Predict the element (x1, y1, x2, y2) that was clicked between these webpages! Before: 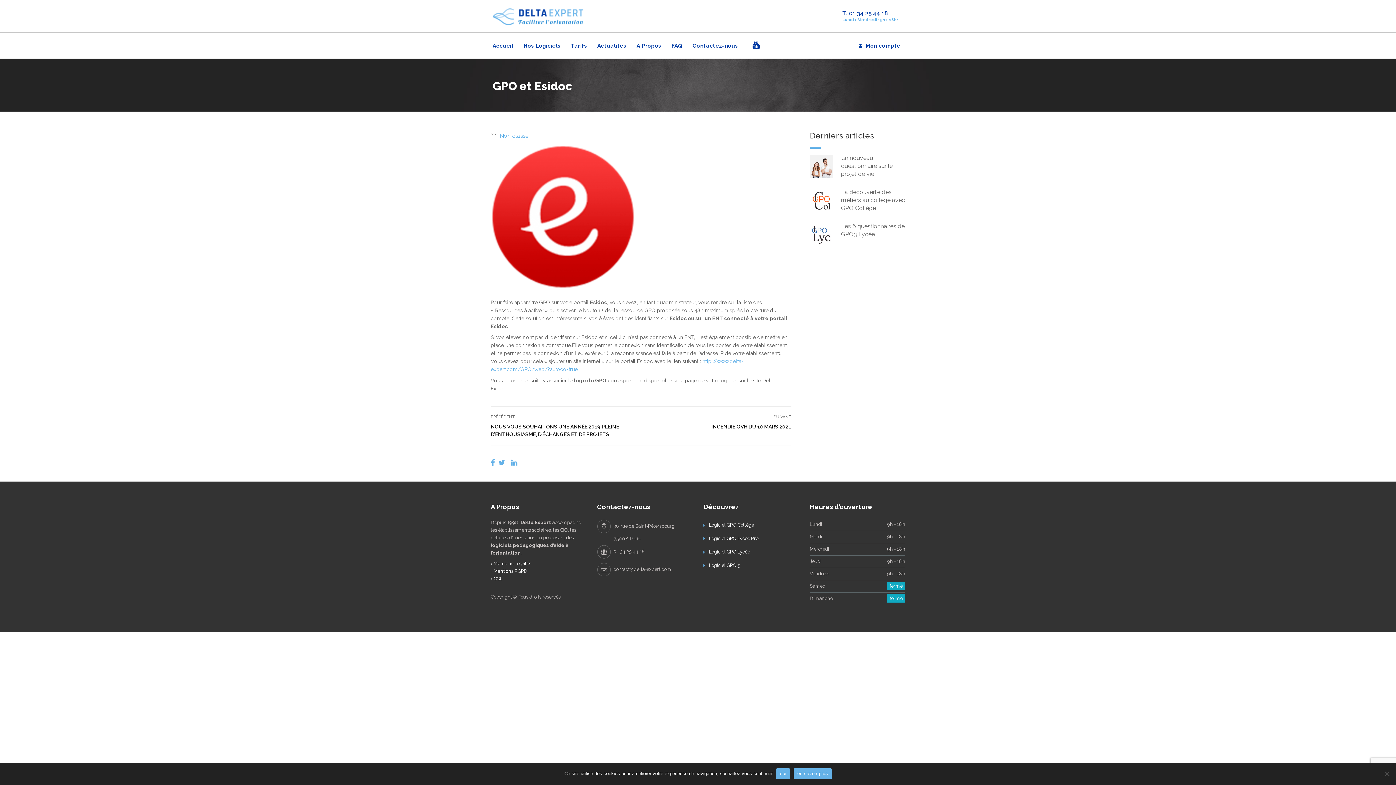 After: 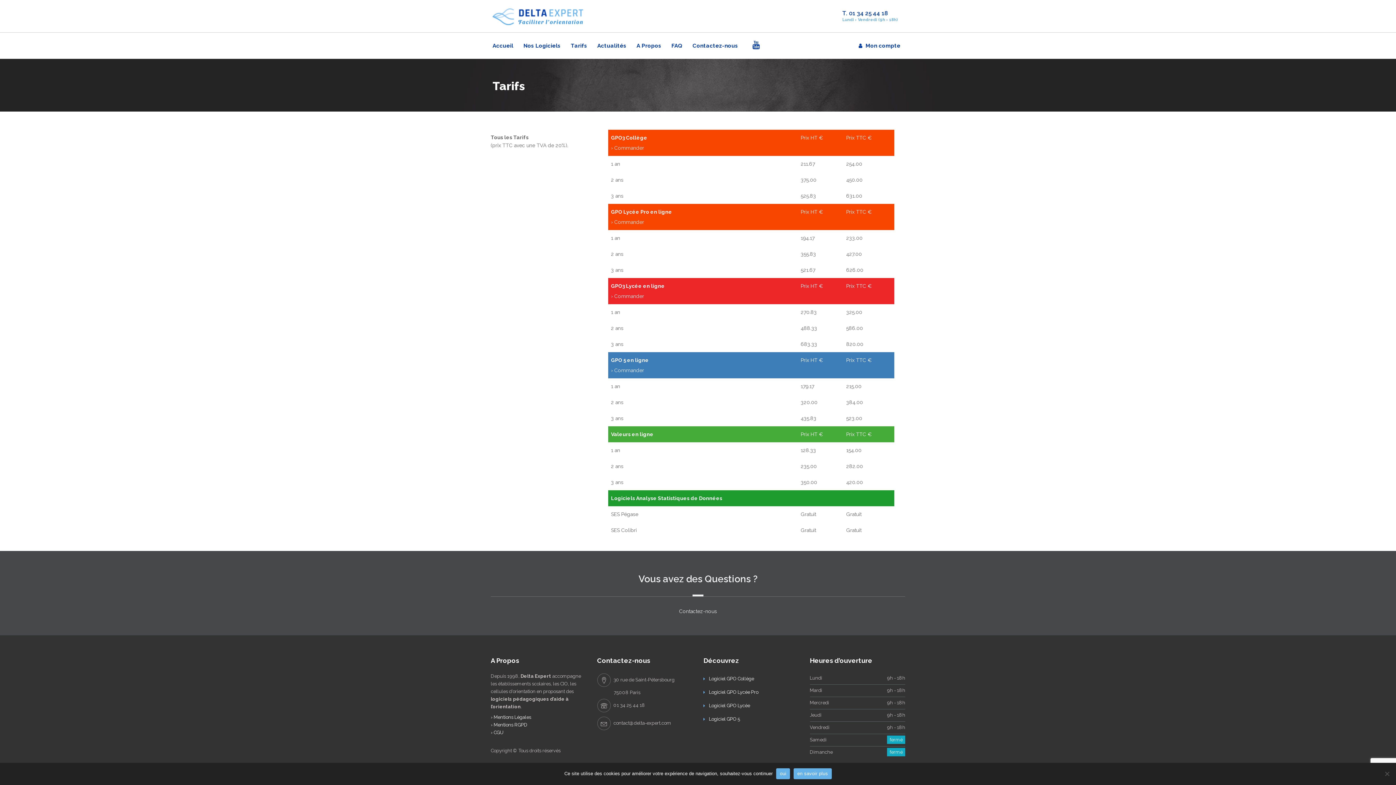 Action: label: Tarifs bbox: (565, 40, 592, 51)